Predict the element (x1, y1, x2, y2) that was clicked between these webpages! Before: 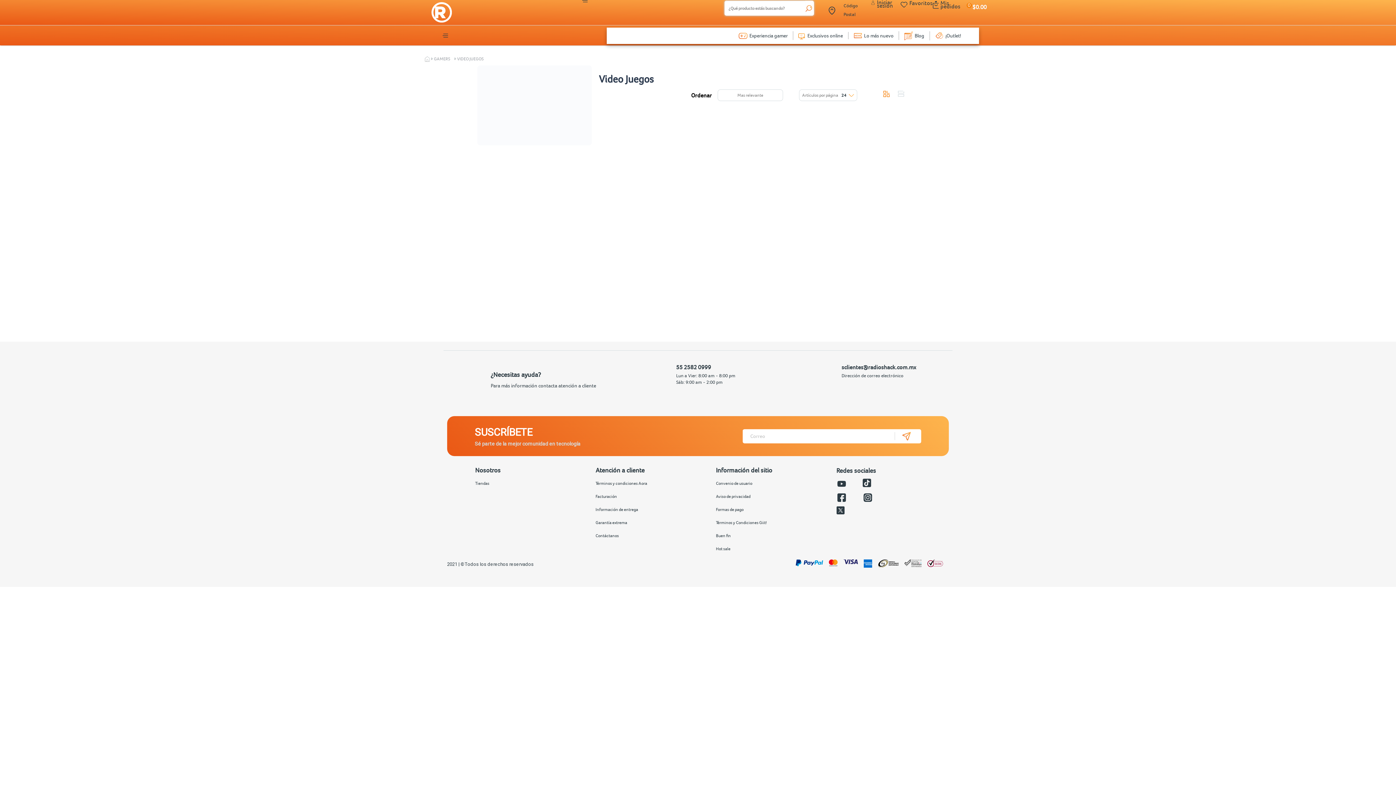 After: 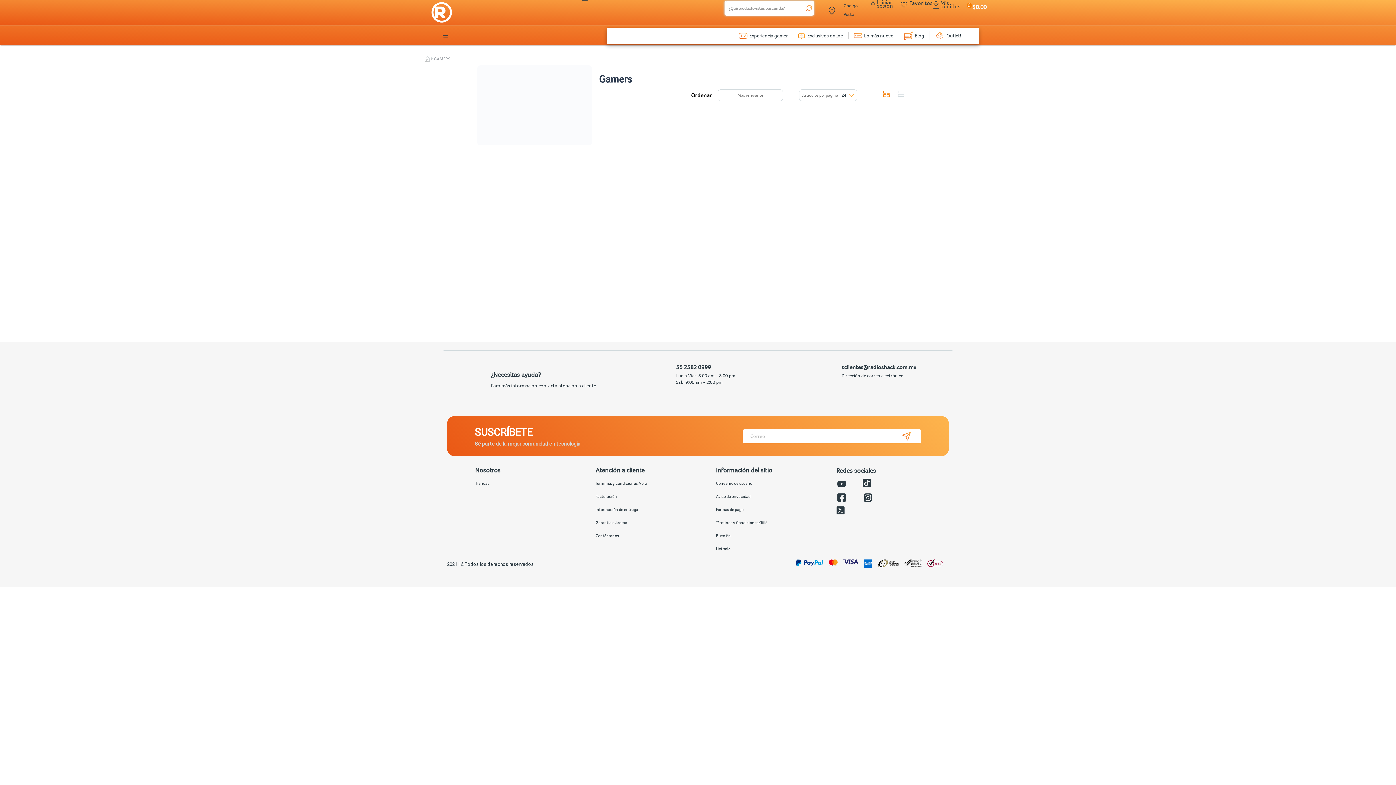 Action: label: GAMERS bbox: (434, 57, 450, 62)